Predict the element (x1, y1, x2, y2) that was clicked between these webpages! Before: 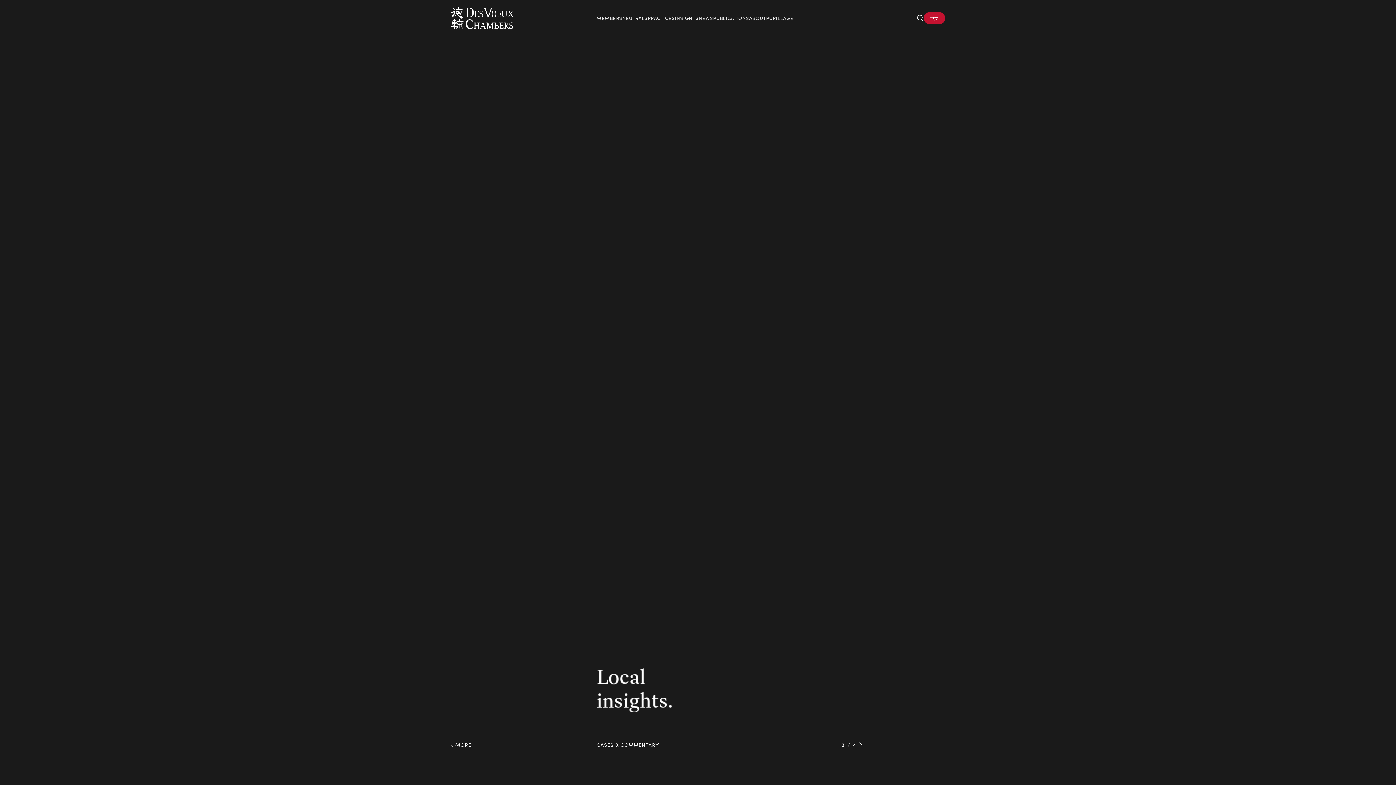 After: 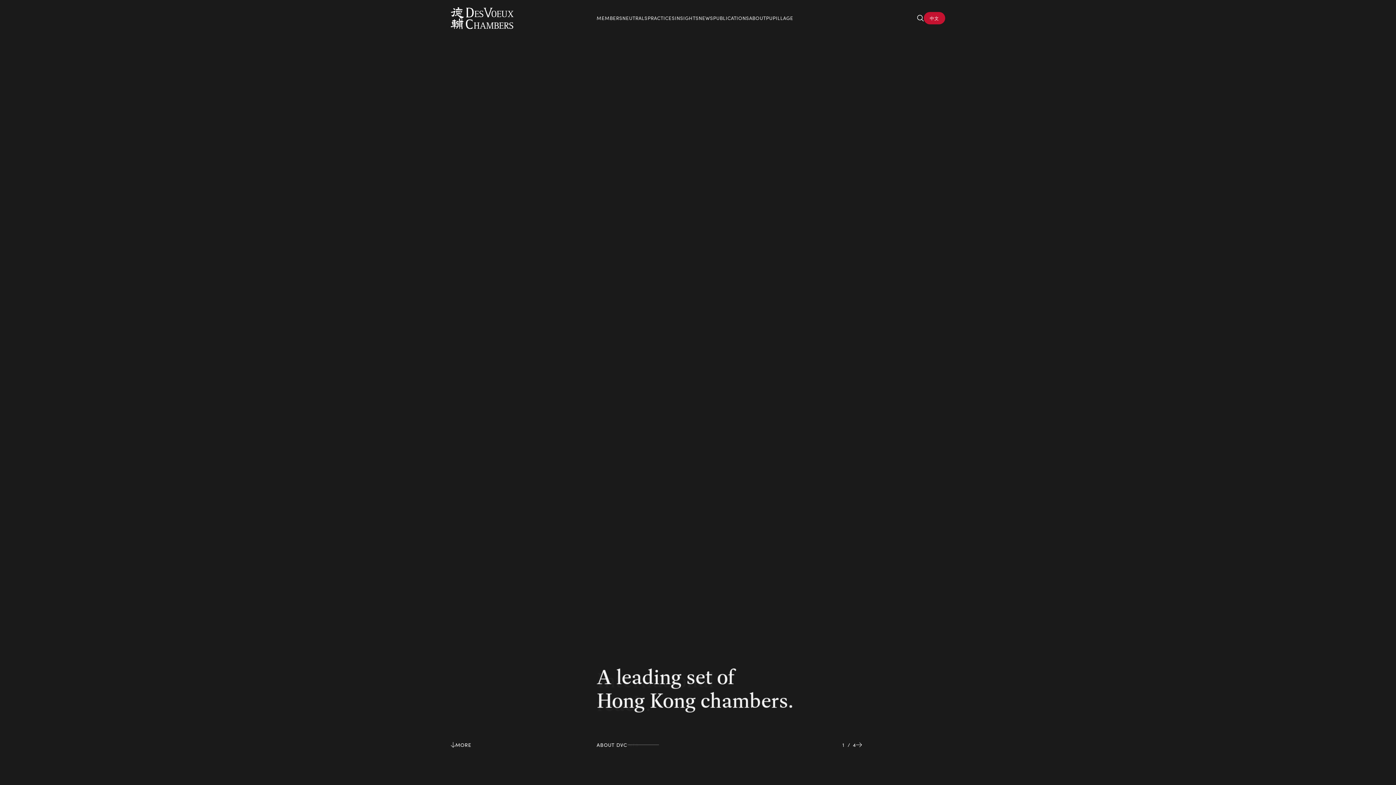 Action: bbox: (450, 7, 513, 29)